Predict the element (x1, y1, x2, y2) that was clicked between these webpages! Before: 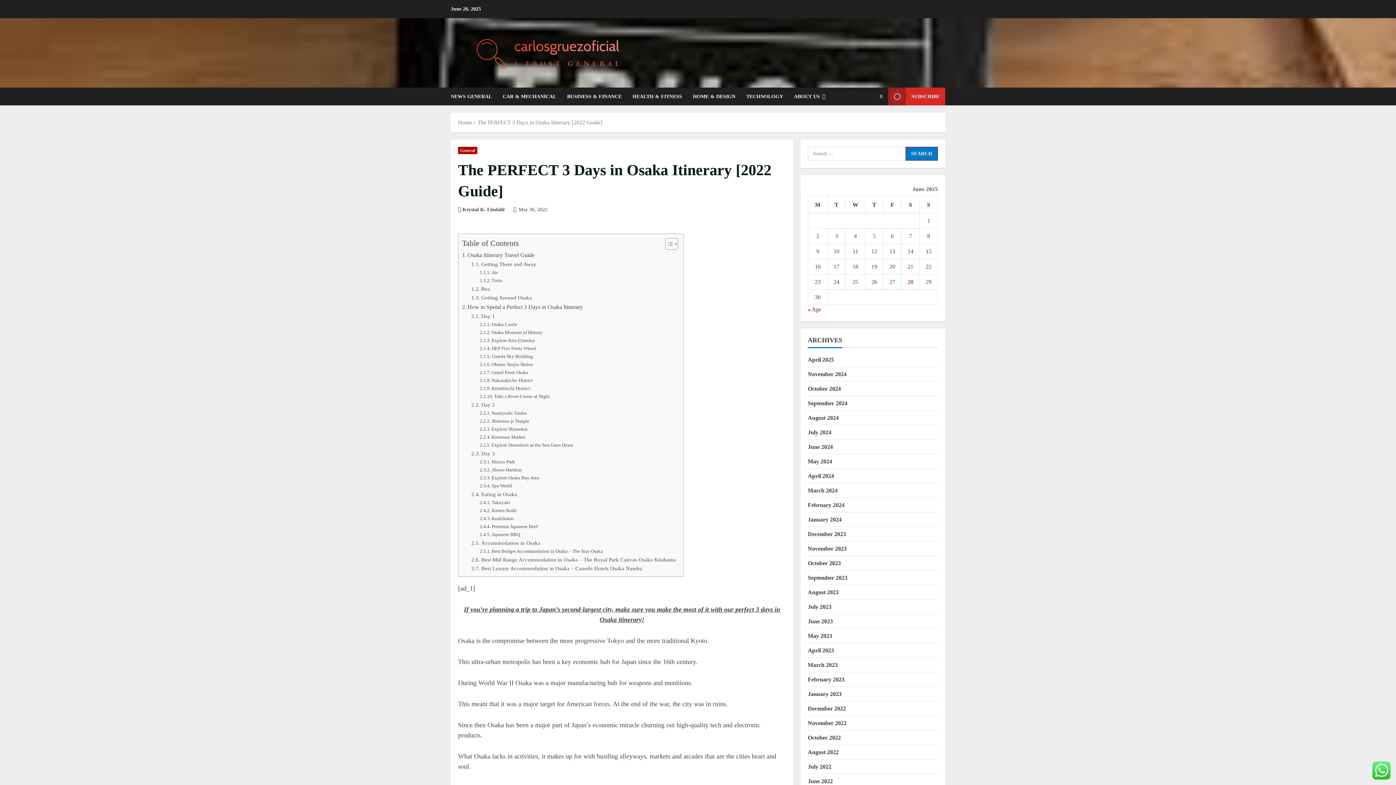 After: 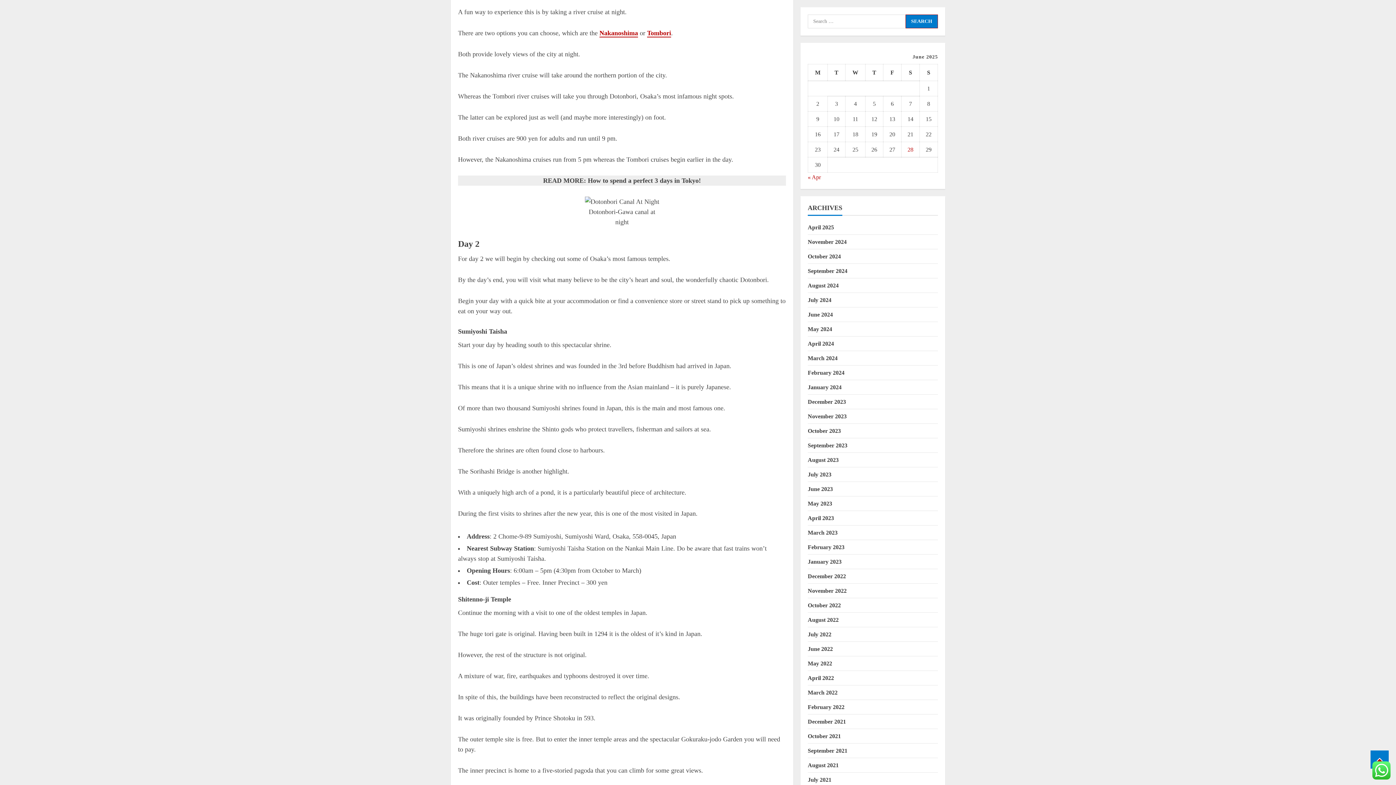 Action: label: Kitashinchi District bbox: (479, 384, 530, 392)